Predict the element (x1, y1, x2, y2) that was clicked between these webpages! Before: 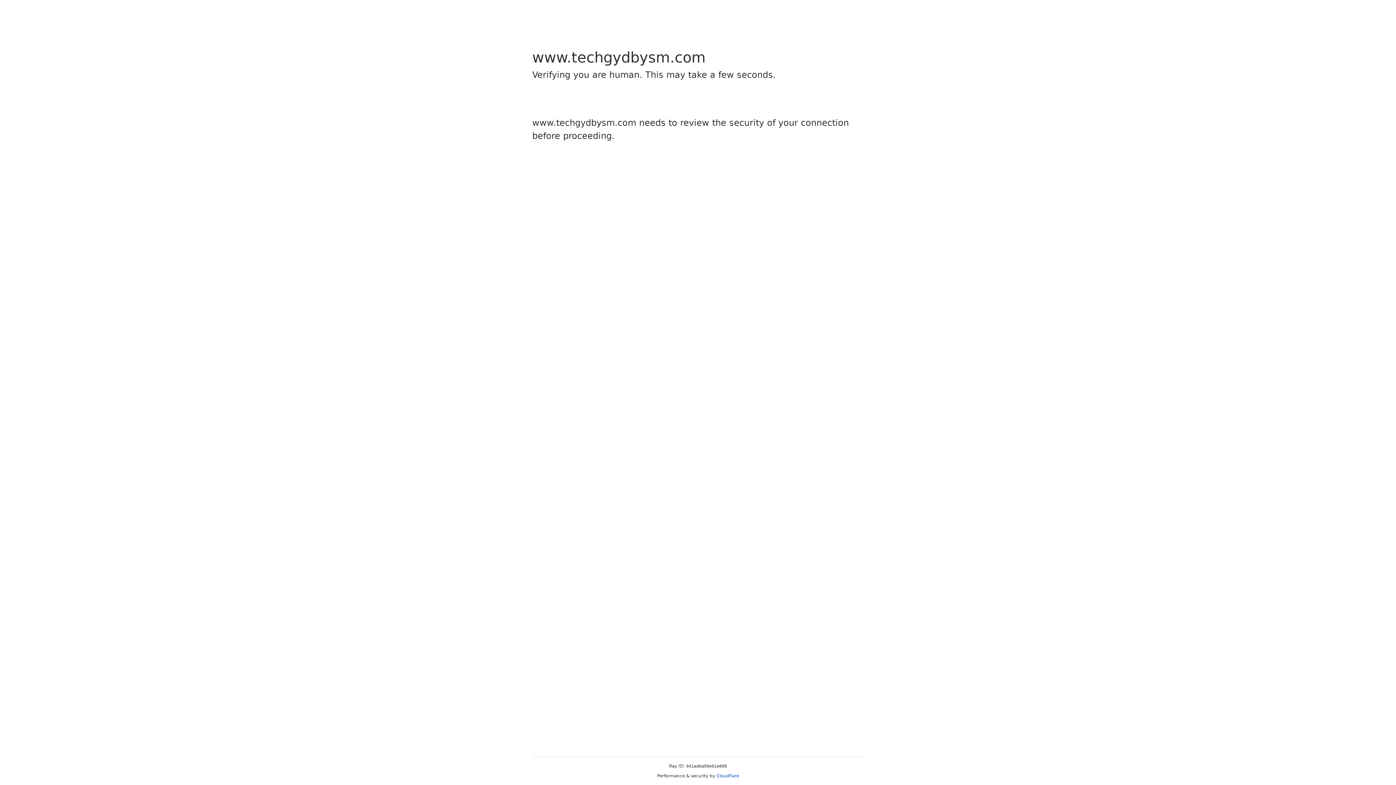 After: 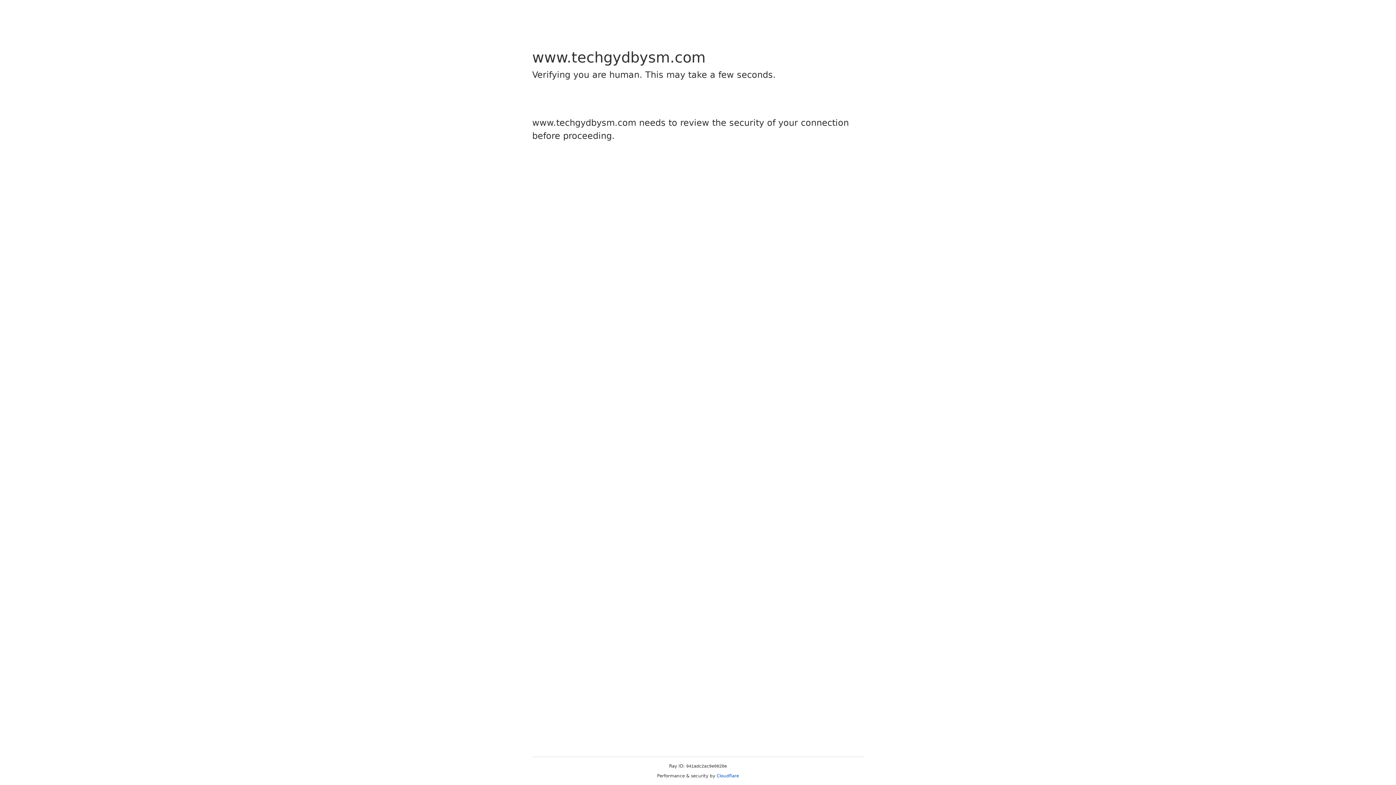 Action: label: Cloudflare bbox: (716, 773, 739, 778)